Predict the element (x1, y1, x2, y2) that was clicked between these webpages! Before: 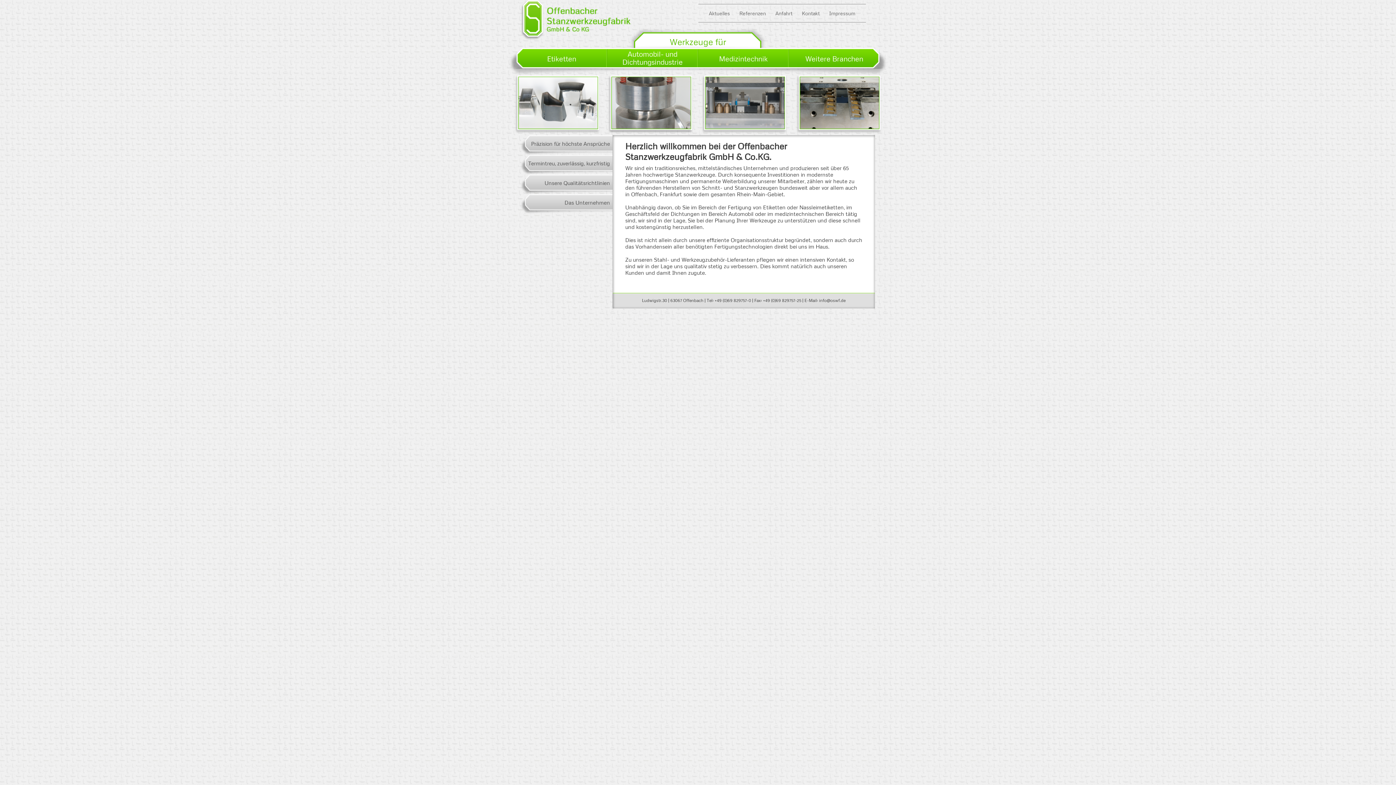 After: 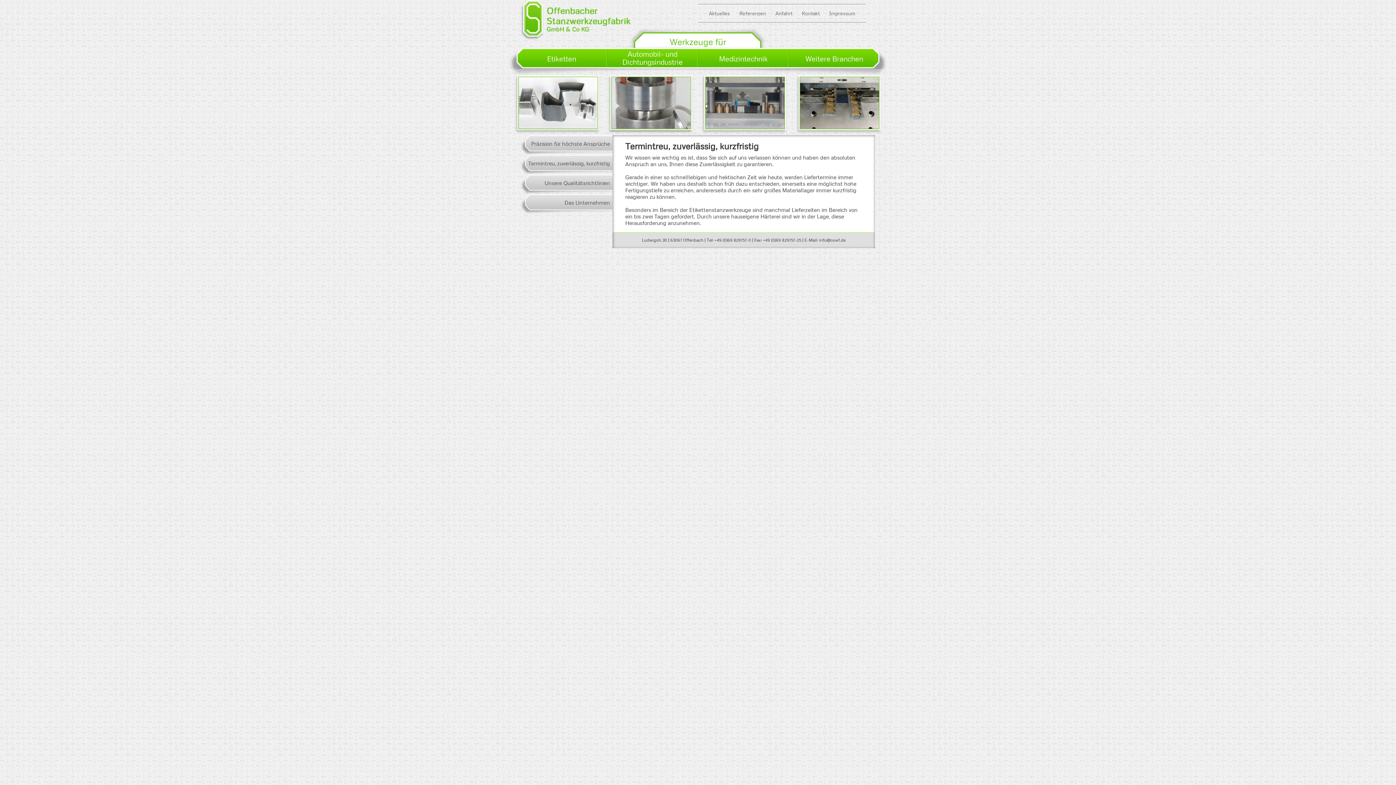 Action: bbox: (516, 154, 615, 174) label: Termintreu, zuverlässig, kurzfristig